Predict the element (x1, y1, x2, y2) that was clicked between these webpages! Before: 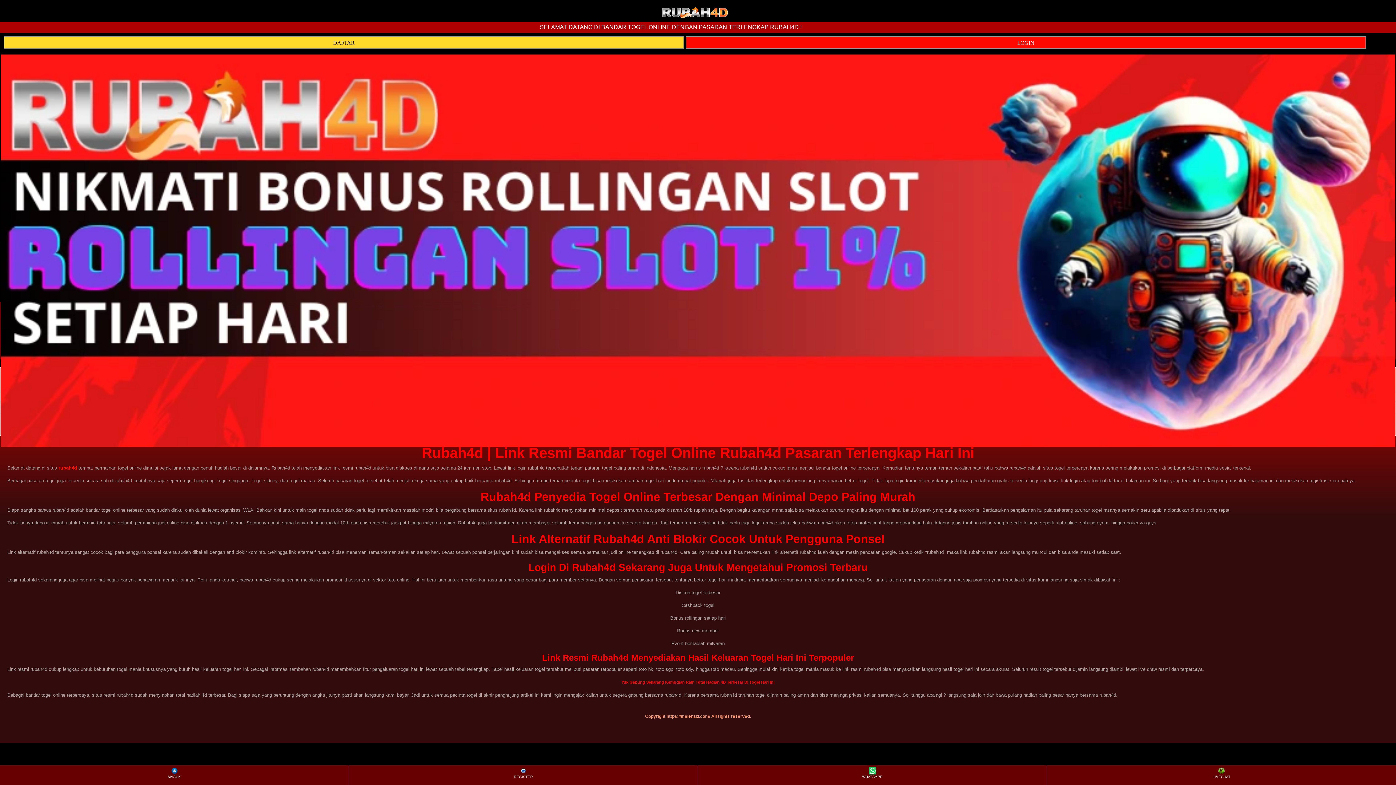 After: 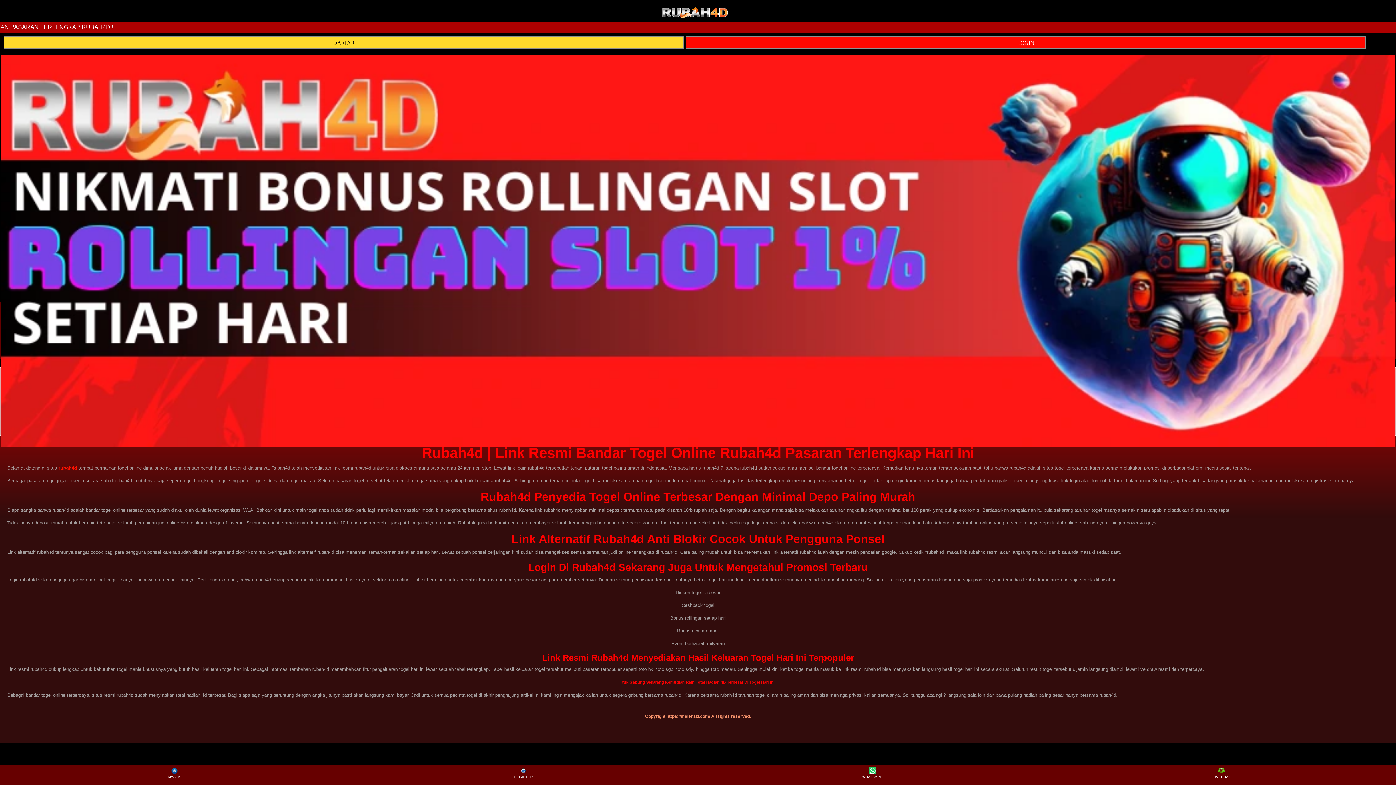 Action: bbox: (1048, 766, 1395, 784) label: LIVECHAT